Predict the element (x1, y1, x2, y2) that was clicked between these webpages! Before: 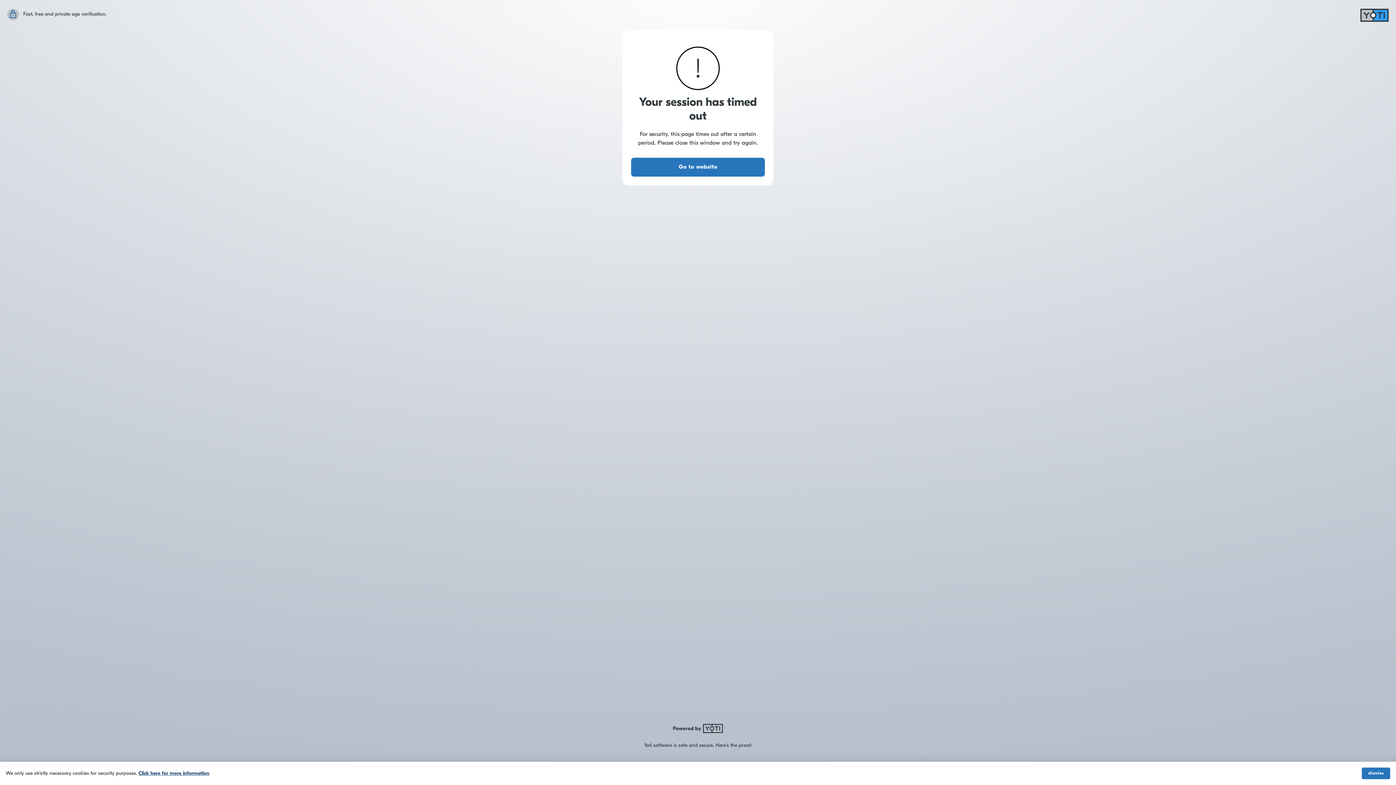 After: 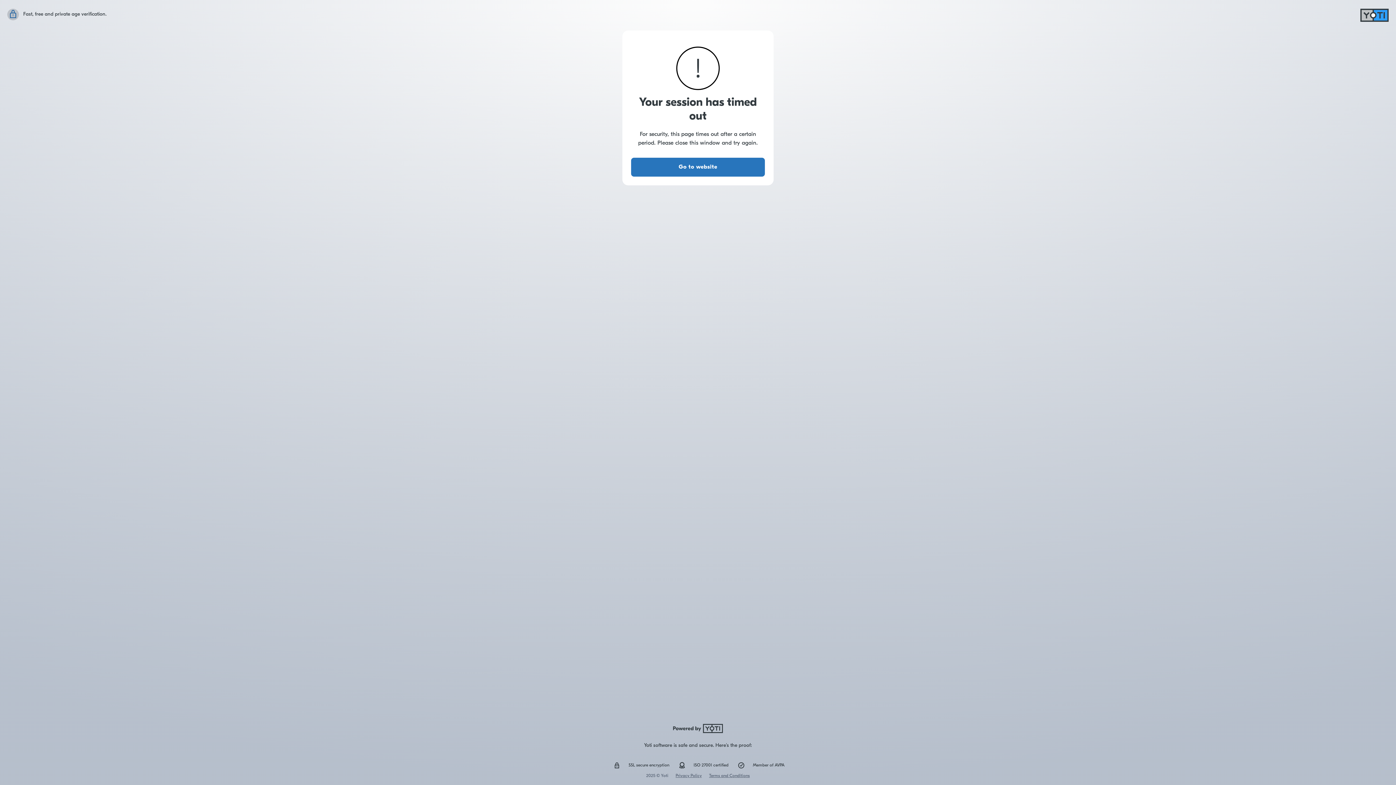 Action: label: dismiss bbox: (1362, 768, 1390, 779)